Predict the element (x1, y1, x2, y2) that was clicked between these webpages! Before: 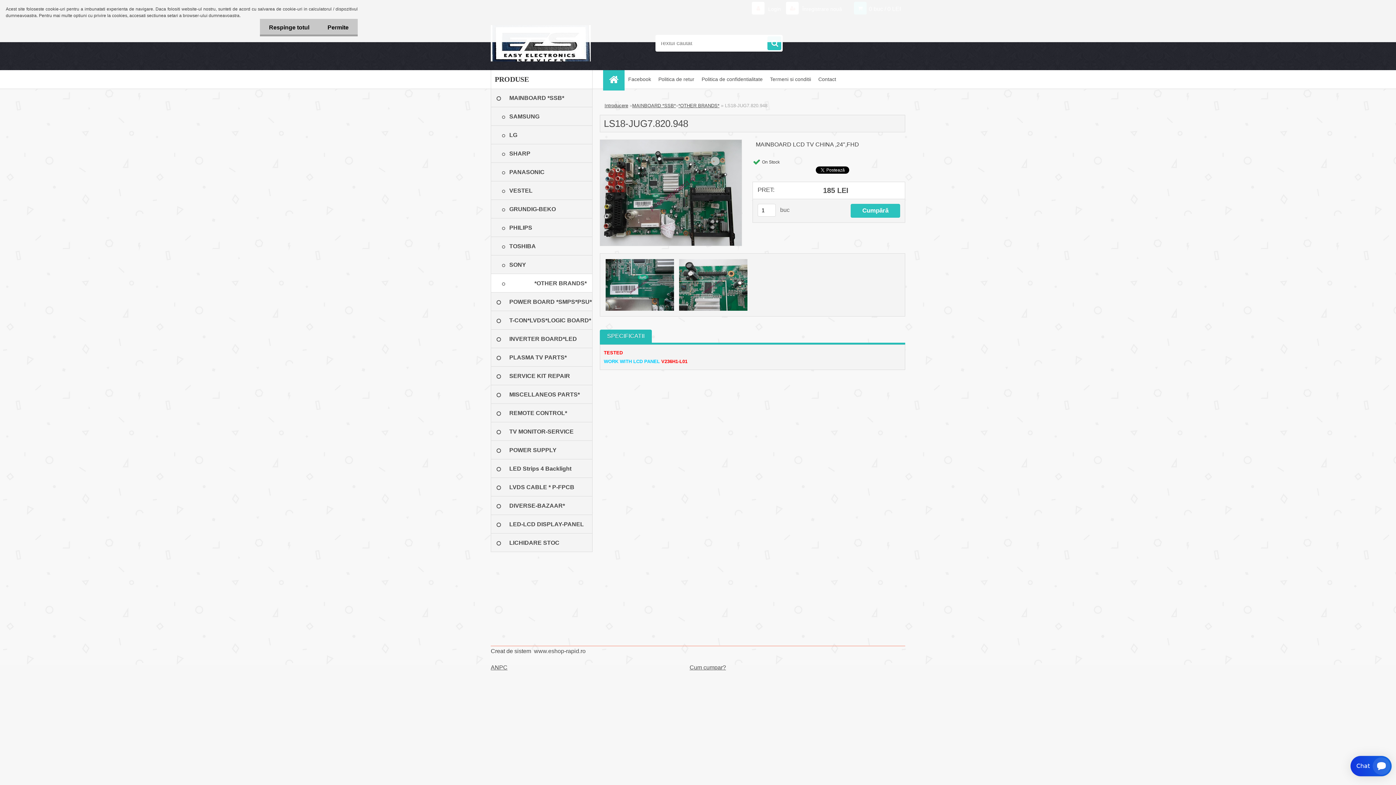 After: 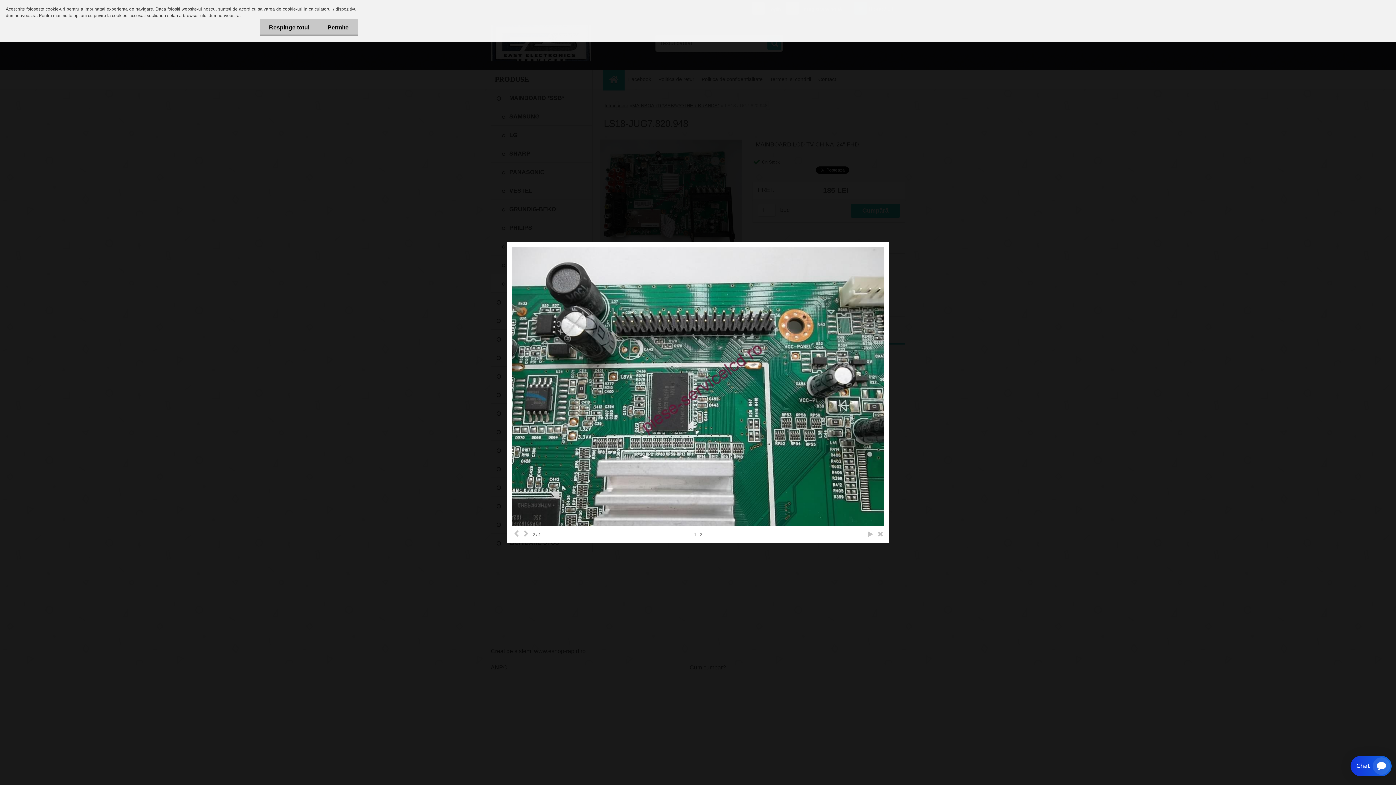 Action: bbox: (677, 257, 747, 263)